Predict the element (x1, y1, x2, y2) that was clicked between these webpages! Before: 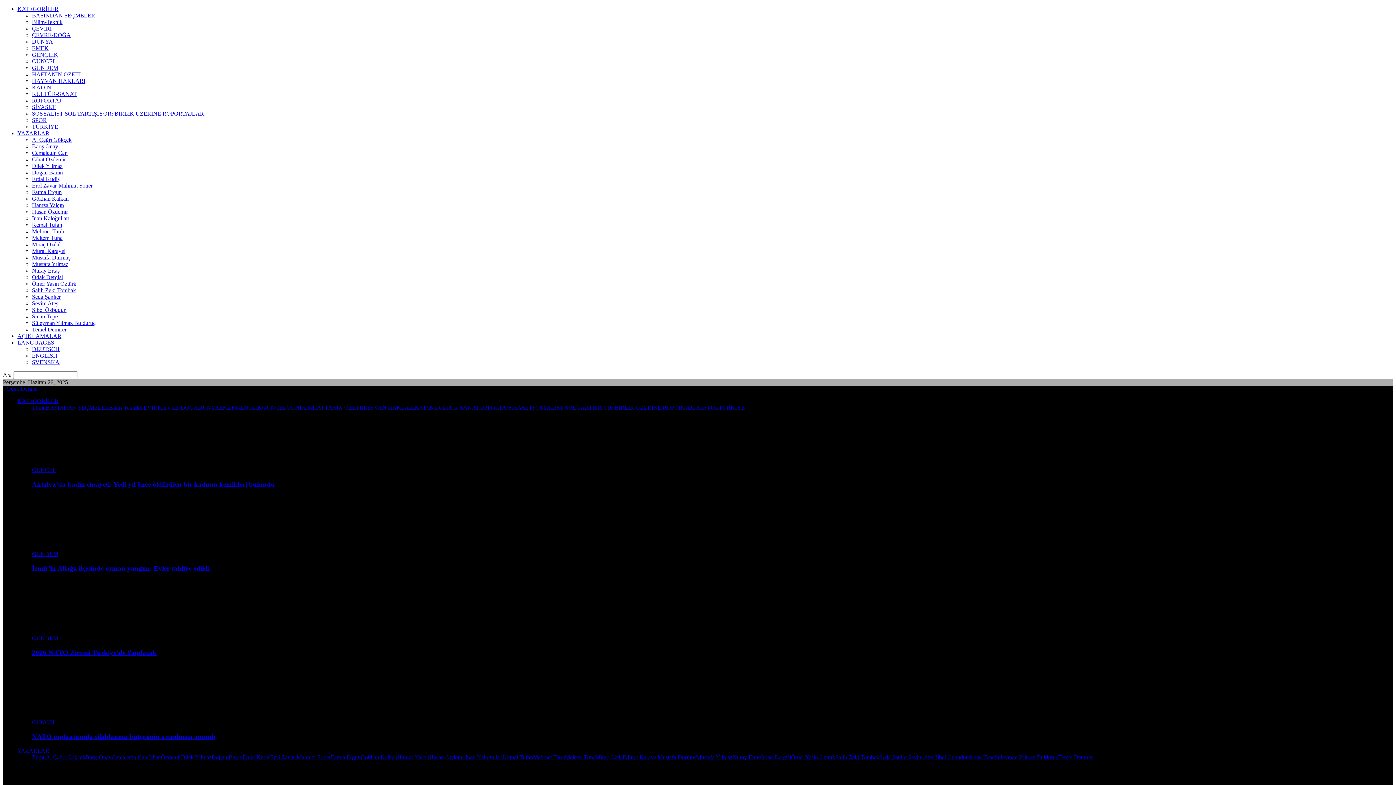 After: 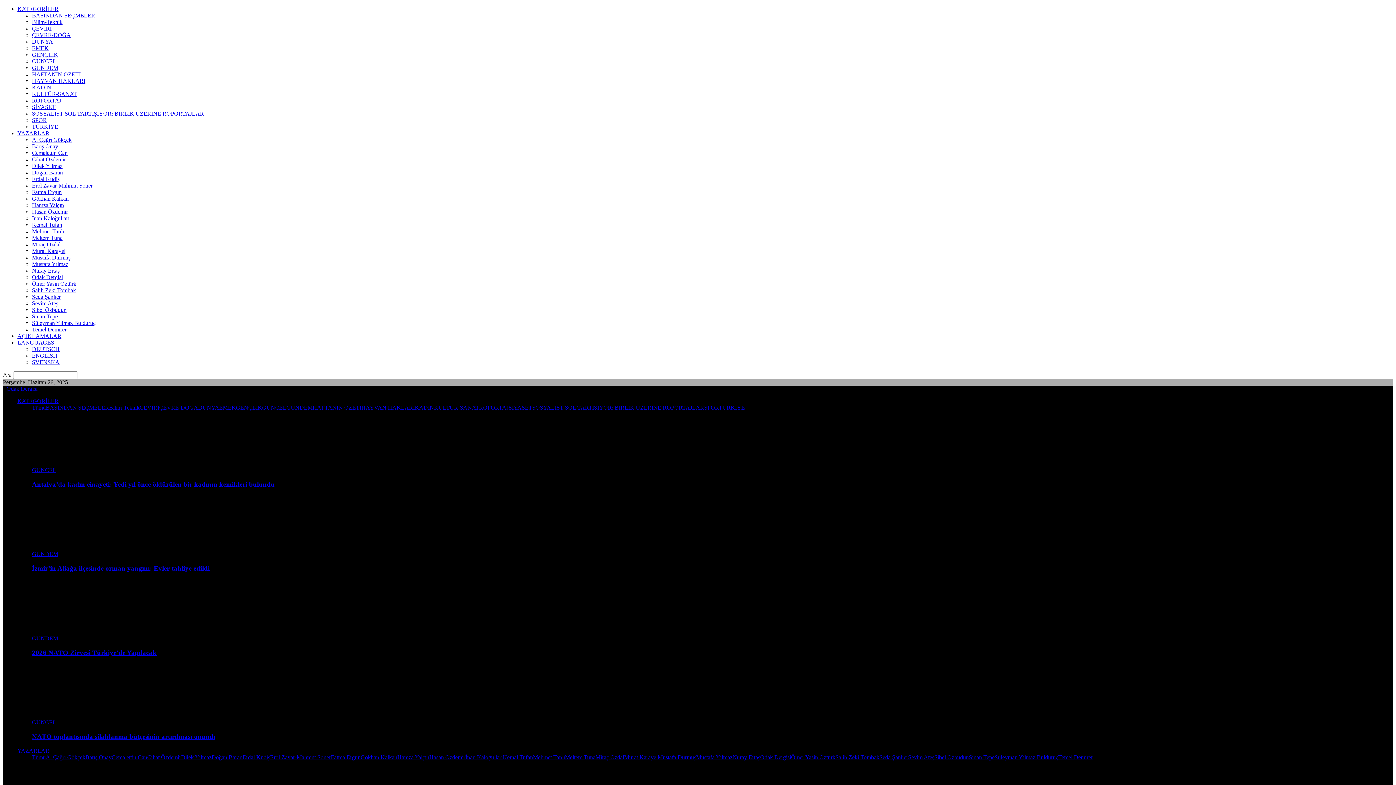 Action: bbox: (32, 460, 111, 466)